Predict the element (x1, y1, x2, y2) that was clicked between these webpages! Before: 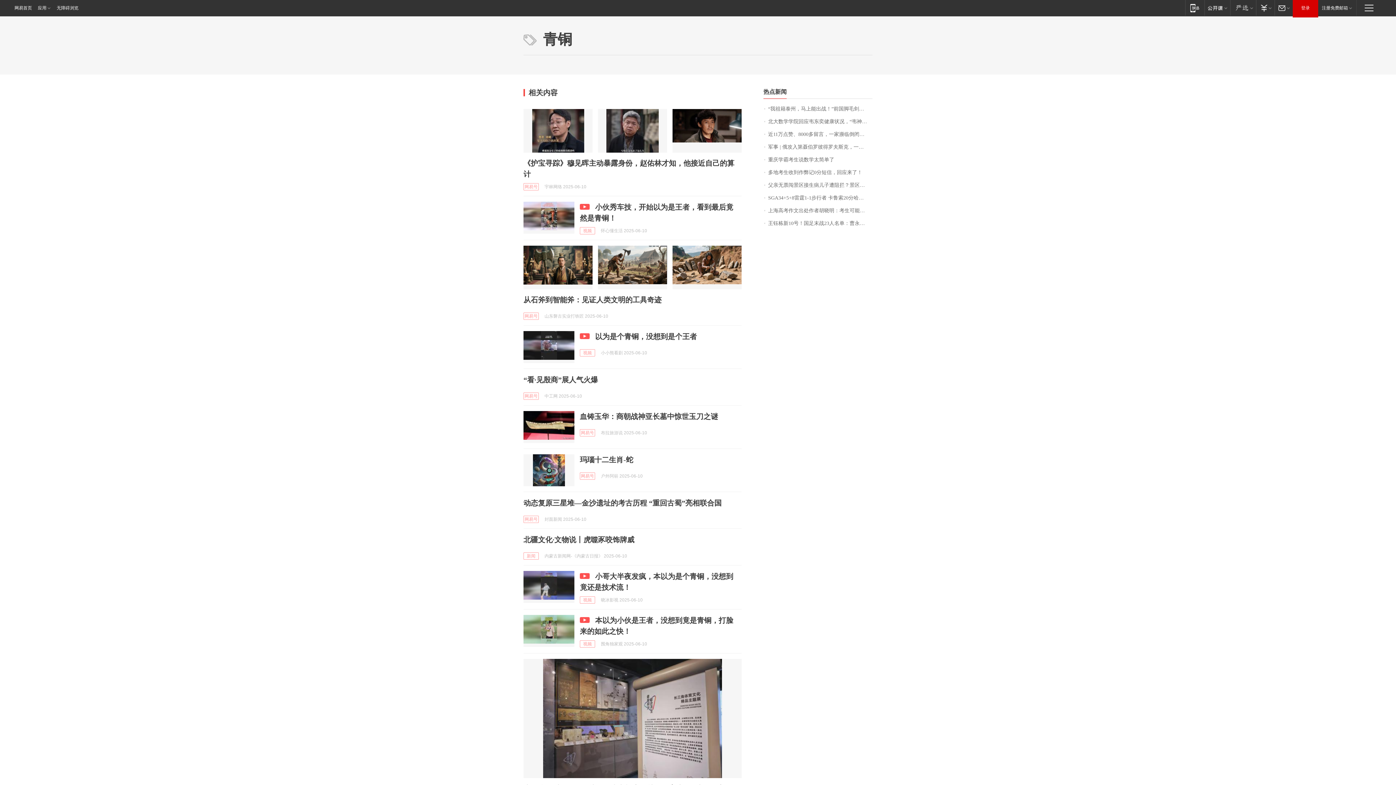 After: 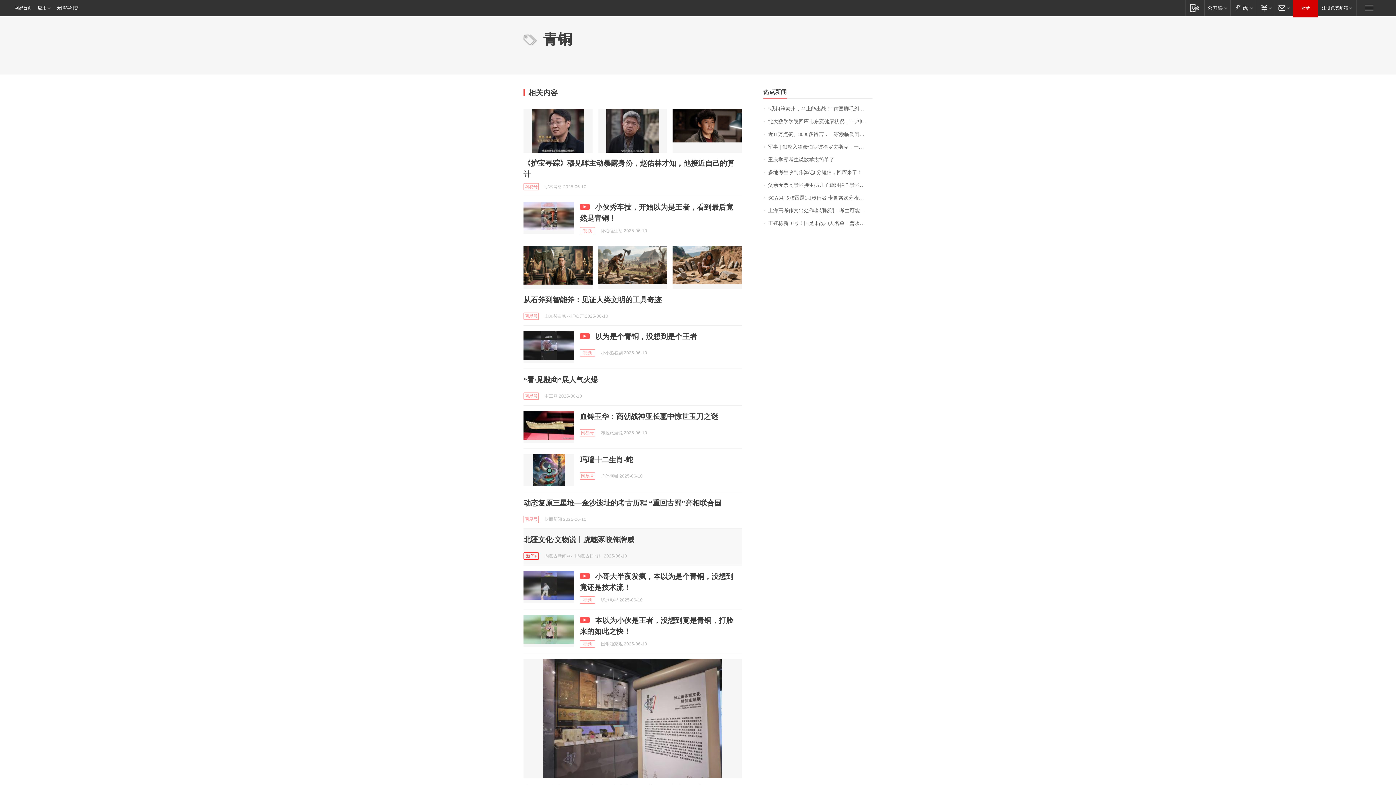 Action: label: 新闻 bbox: (523, 552, 538, 560)